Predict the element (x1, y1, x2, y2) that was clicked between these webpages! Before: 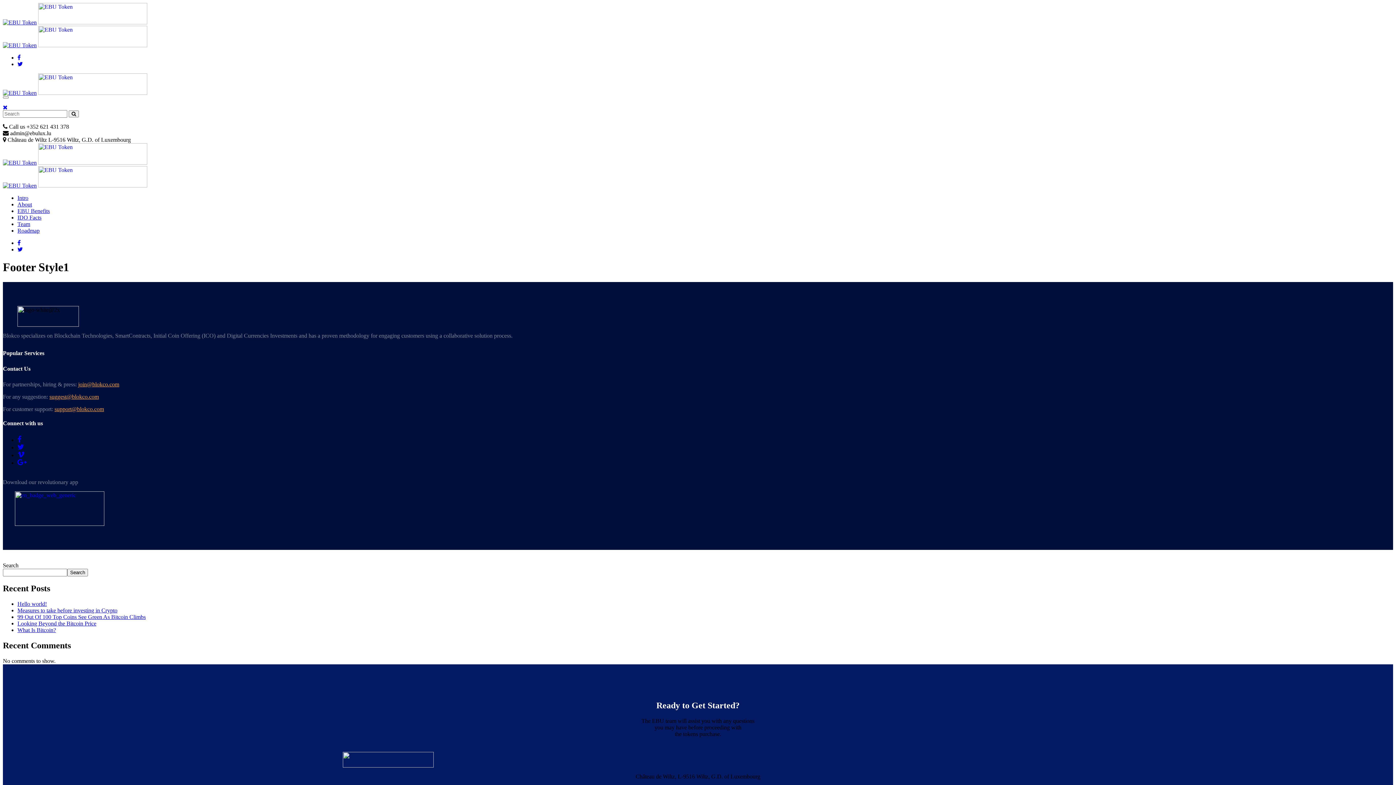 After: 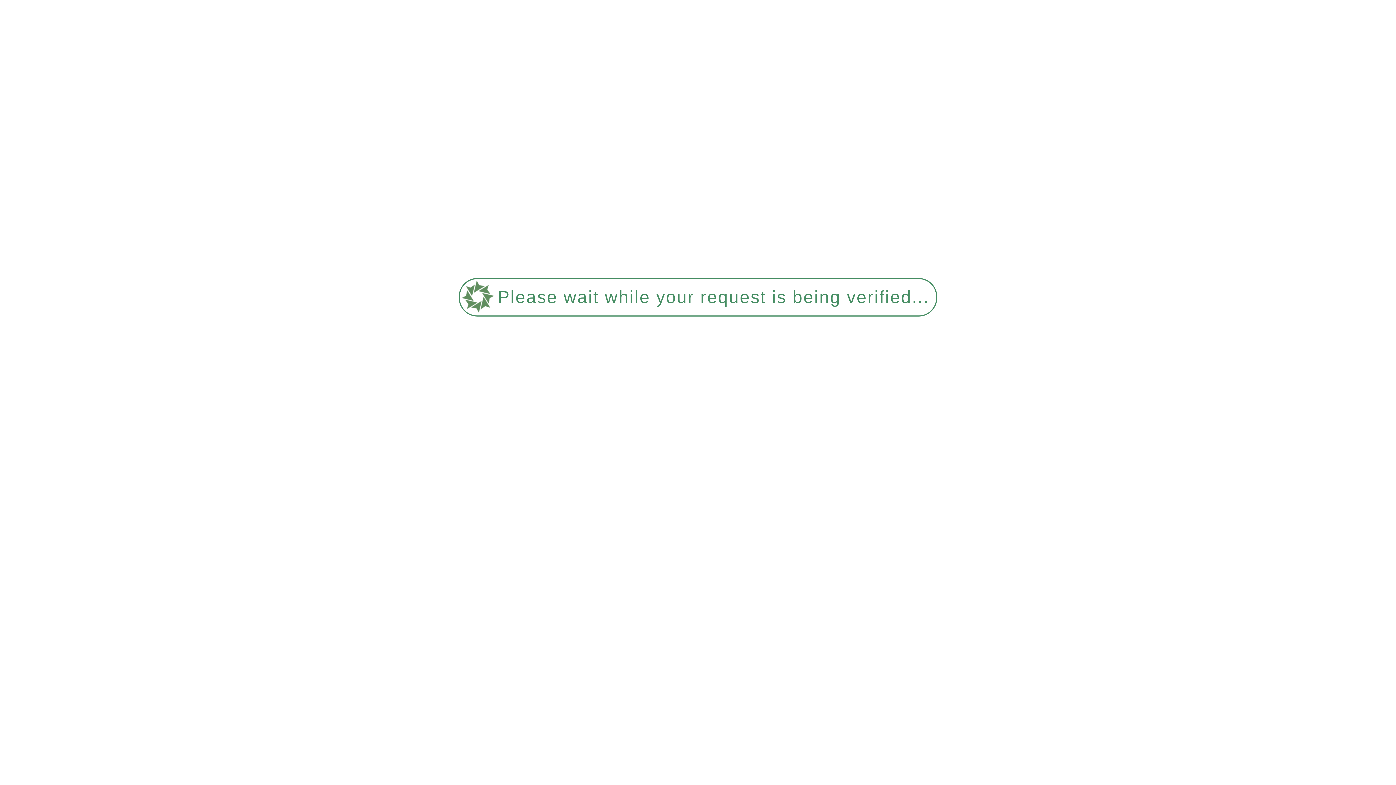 Action: bbox: (17, 607, 117, 613) label: Measures to take before investing in Crypto